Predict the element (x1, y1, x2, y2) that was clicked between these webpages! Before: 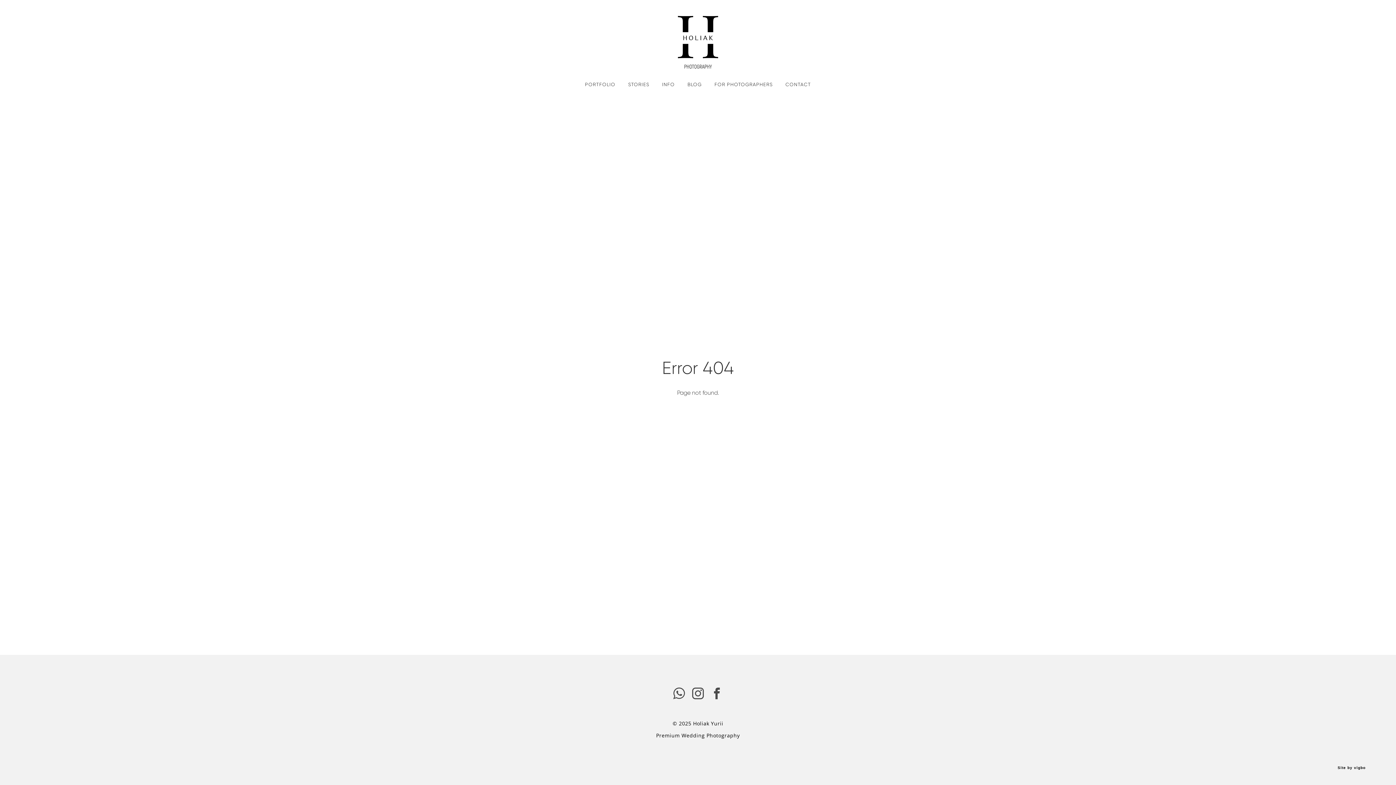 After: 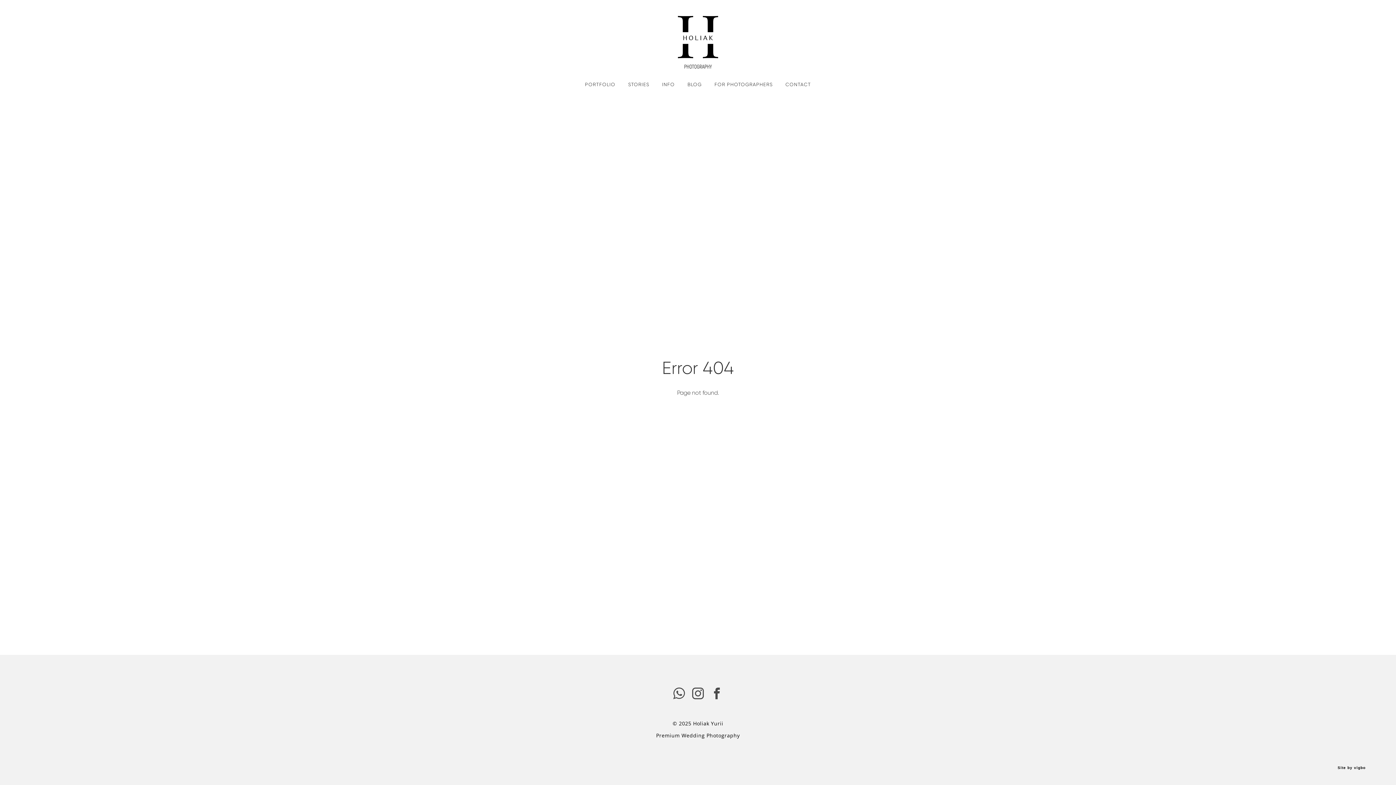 Action: label: Site by vigbo bbox: (1337, 766, 1365, 770)